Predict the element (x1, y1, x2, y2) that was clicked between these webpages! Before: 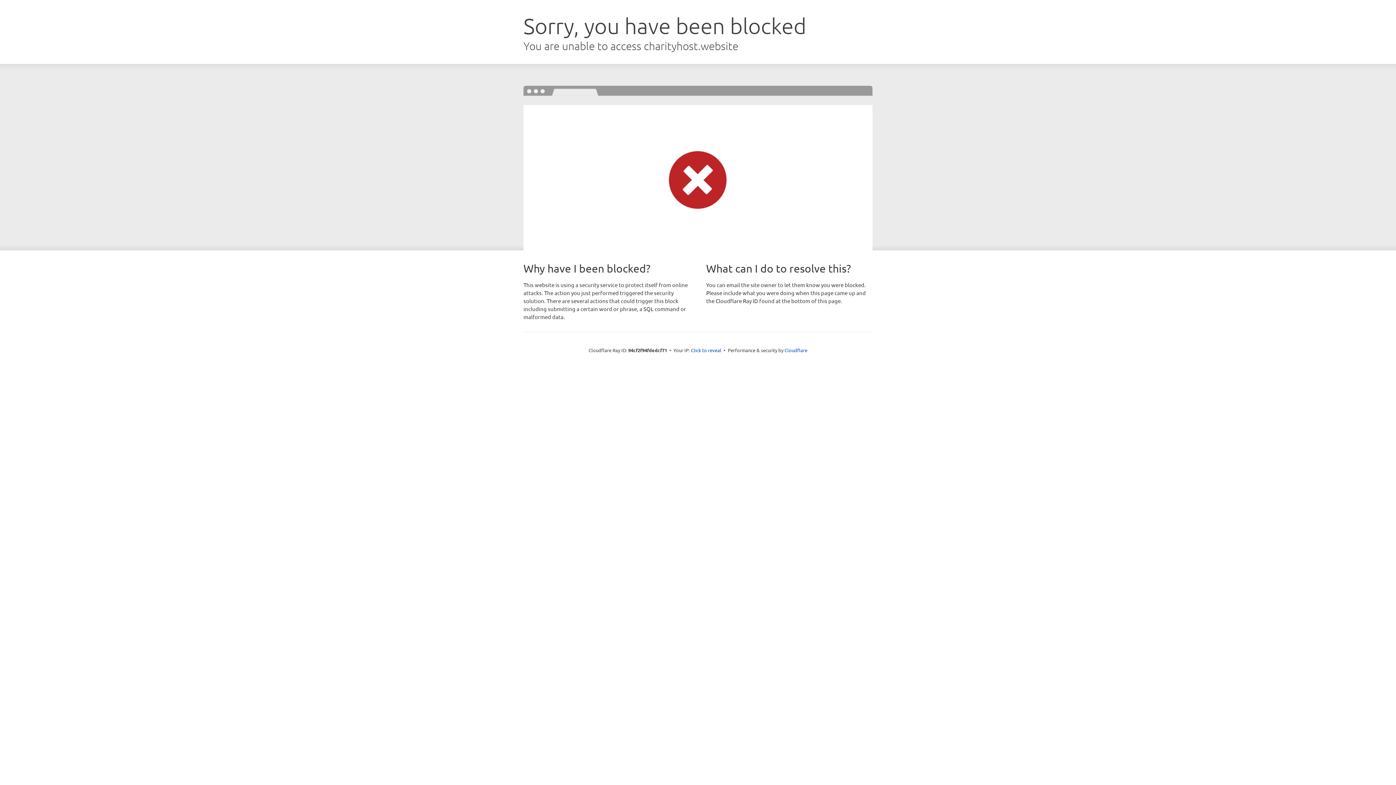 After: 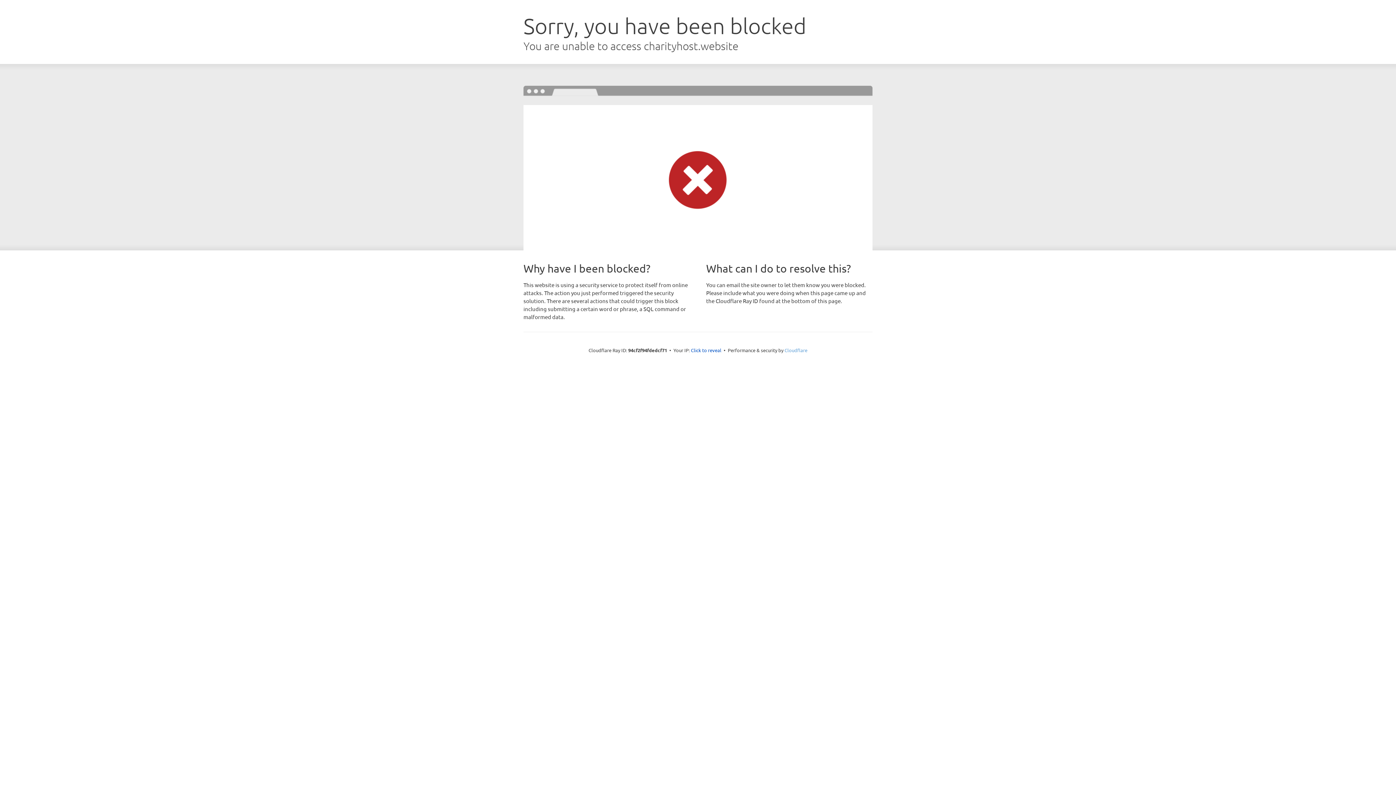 Action: bbox: (784, 347, 807, 353) label: Cloudflare